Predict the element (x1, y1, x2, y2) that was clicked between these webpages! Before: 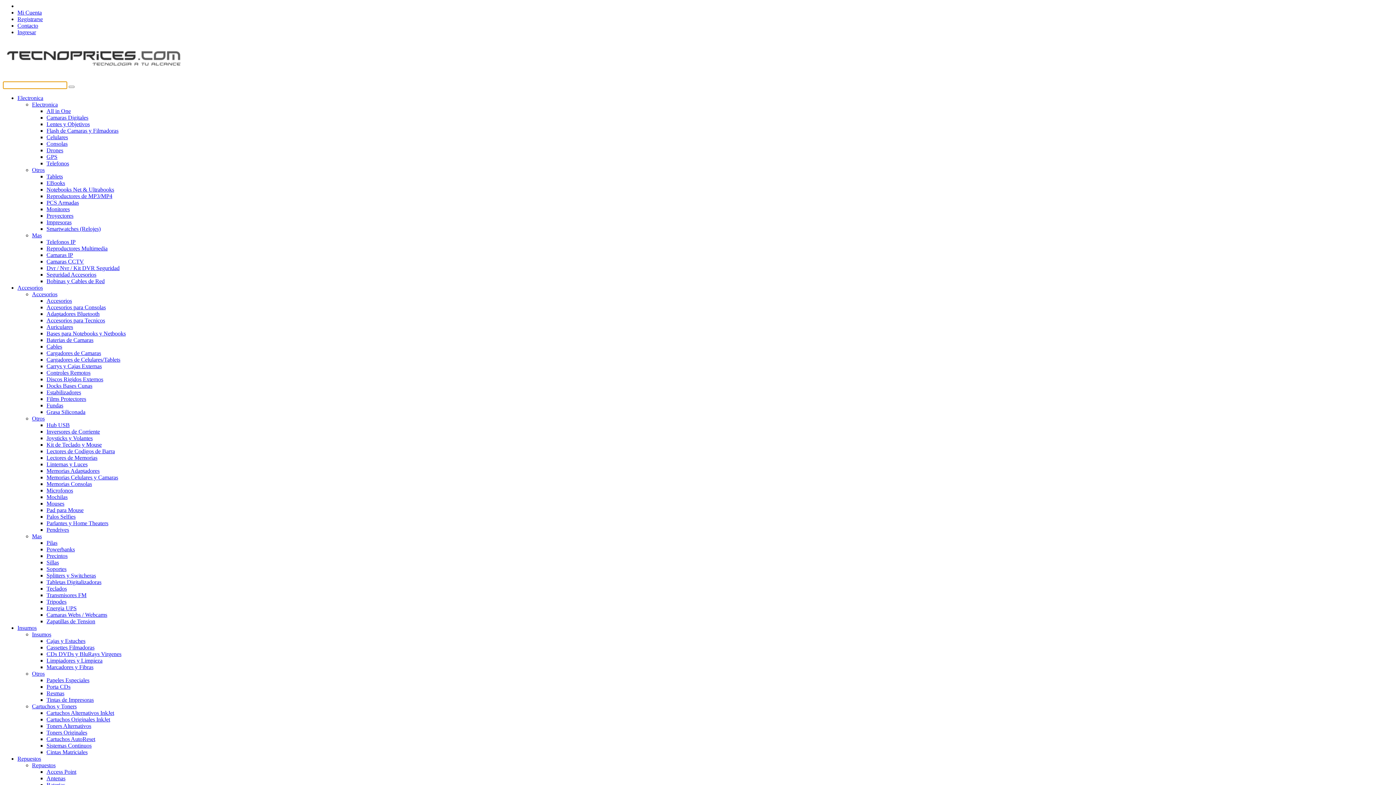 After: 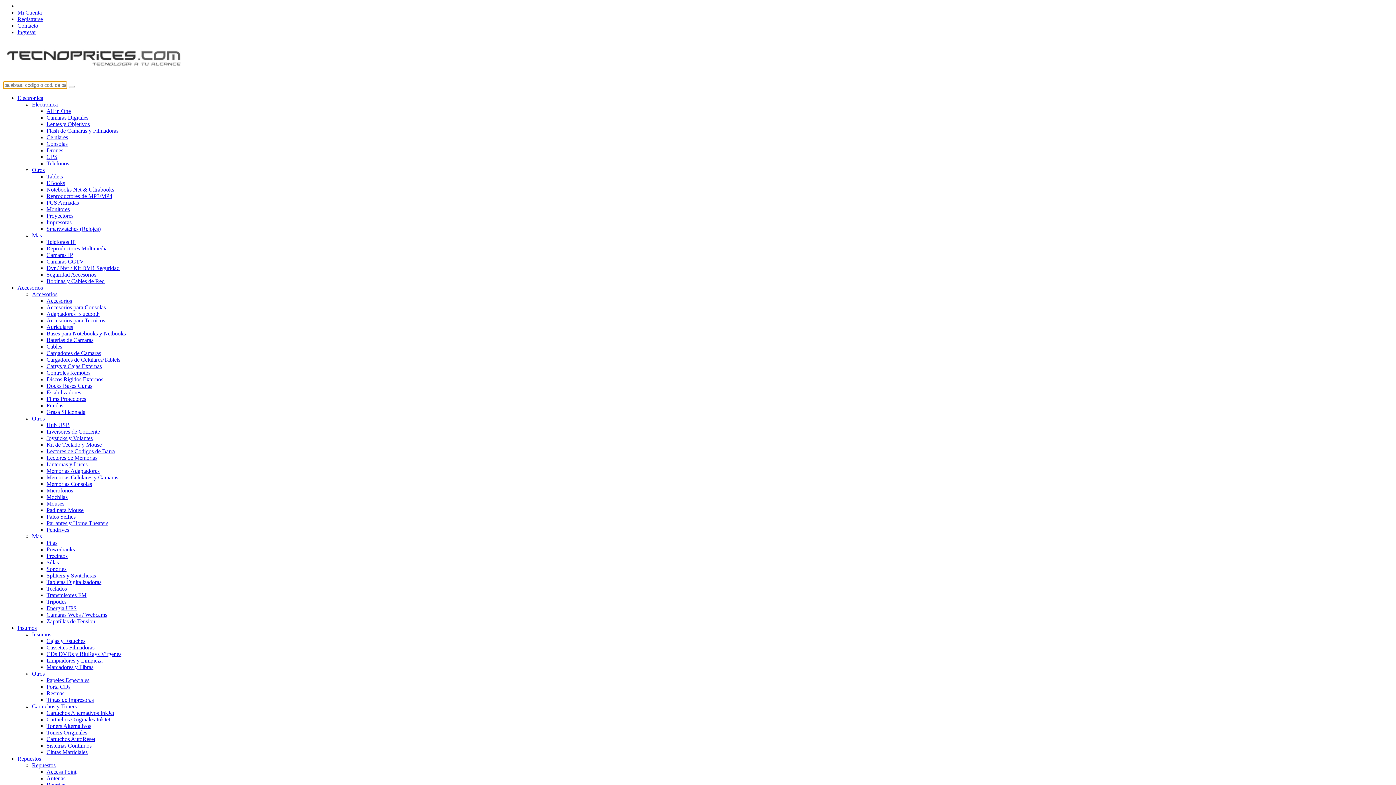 Action: bbox: (17, 94, 43, 101) label: Electronica